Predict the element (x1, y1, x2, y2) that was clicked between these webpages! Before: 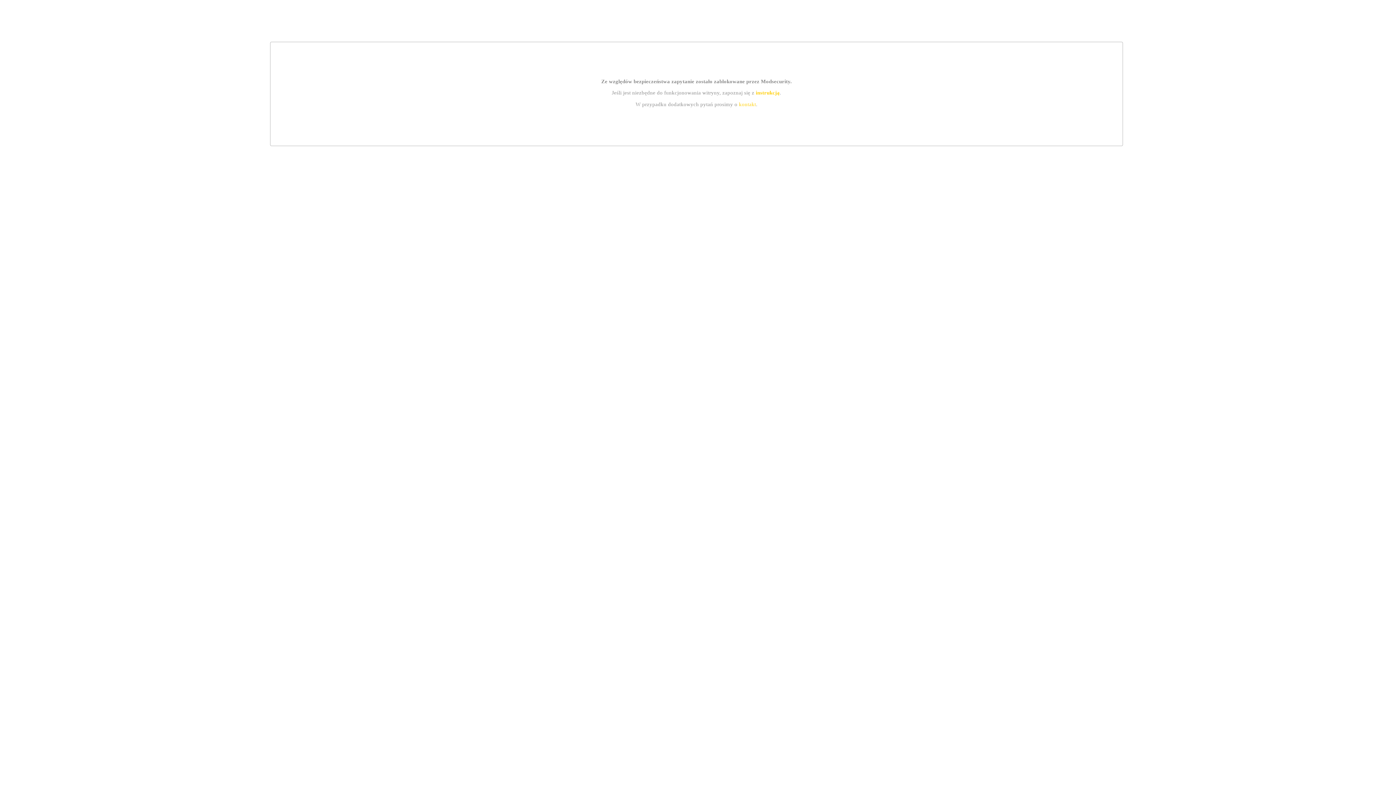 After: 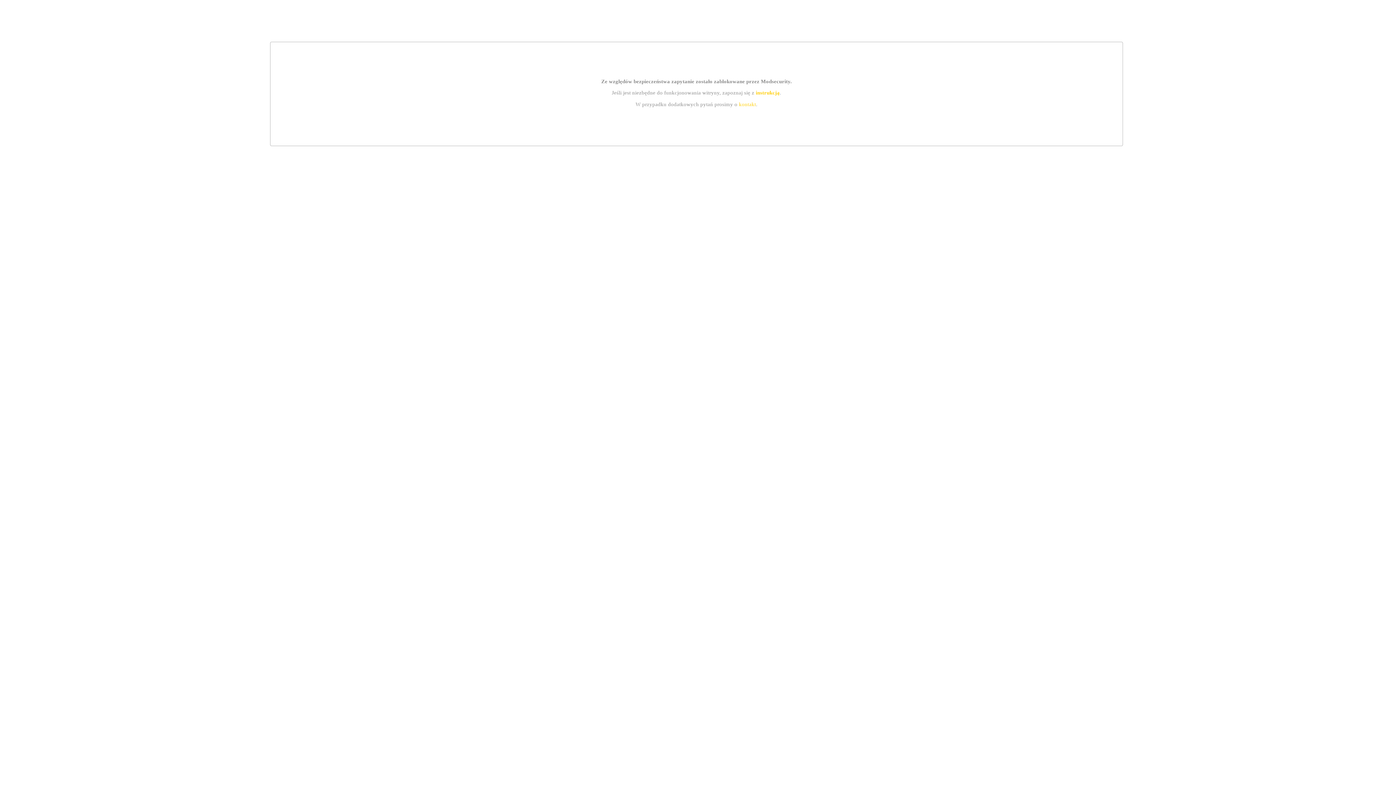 Action: bbox: (739, 101, 756, 107) label: kontakt